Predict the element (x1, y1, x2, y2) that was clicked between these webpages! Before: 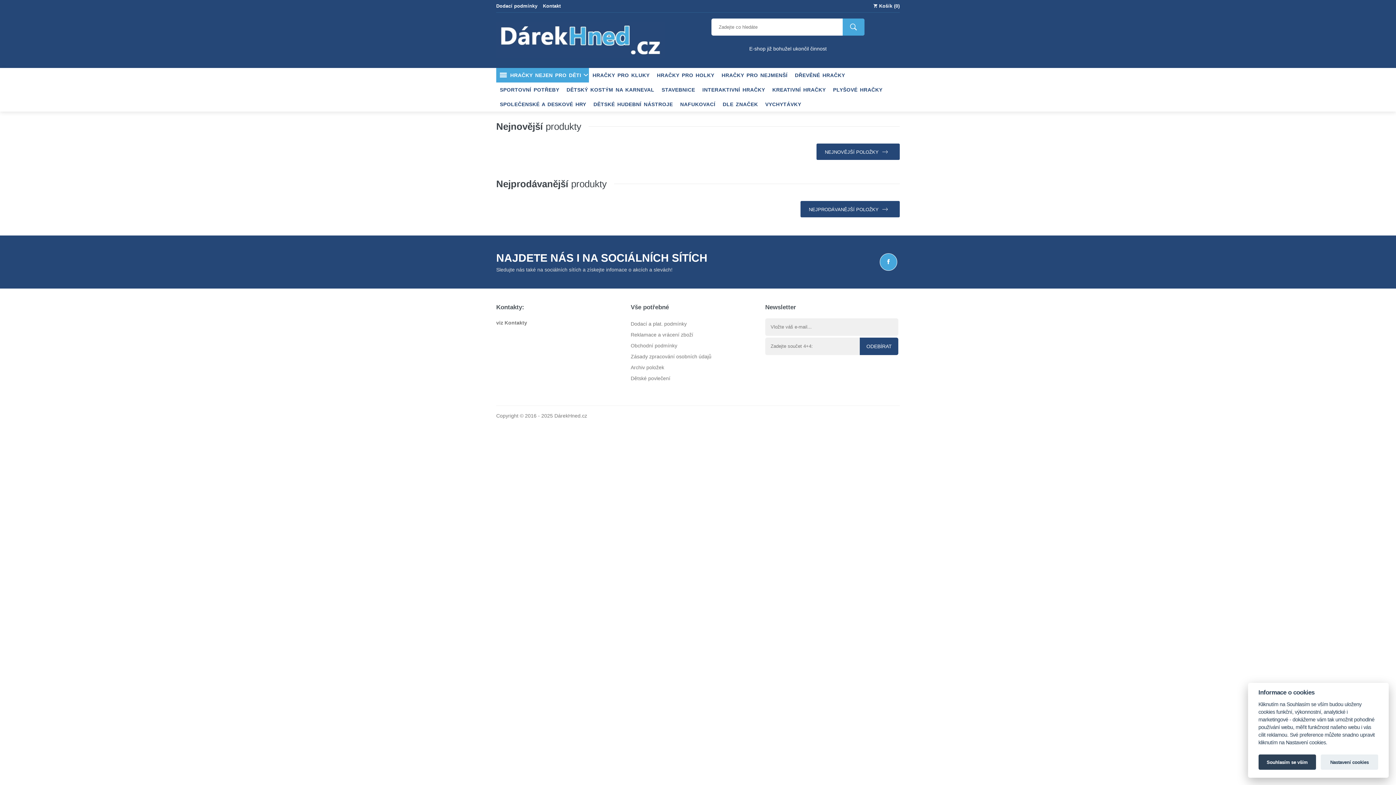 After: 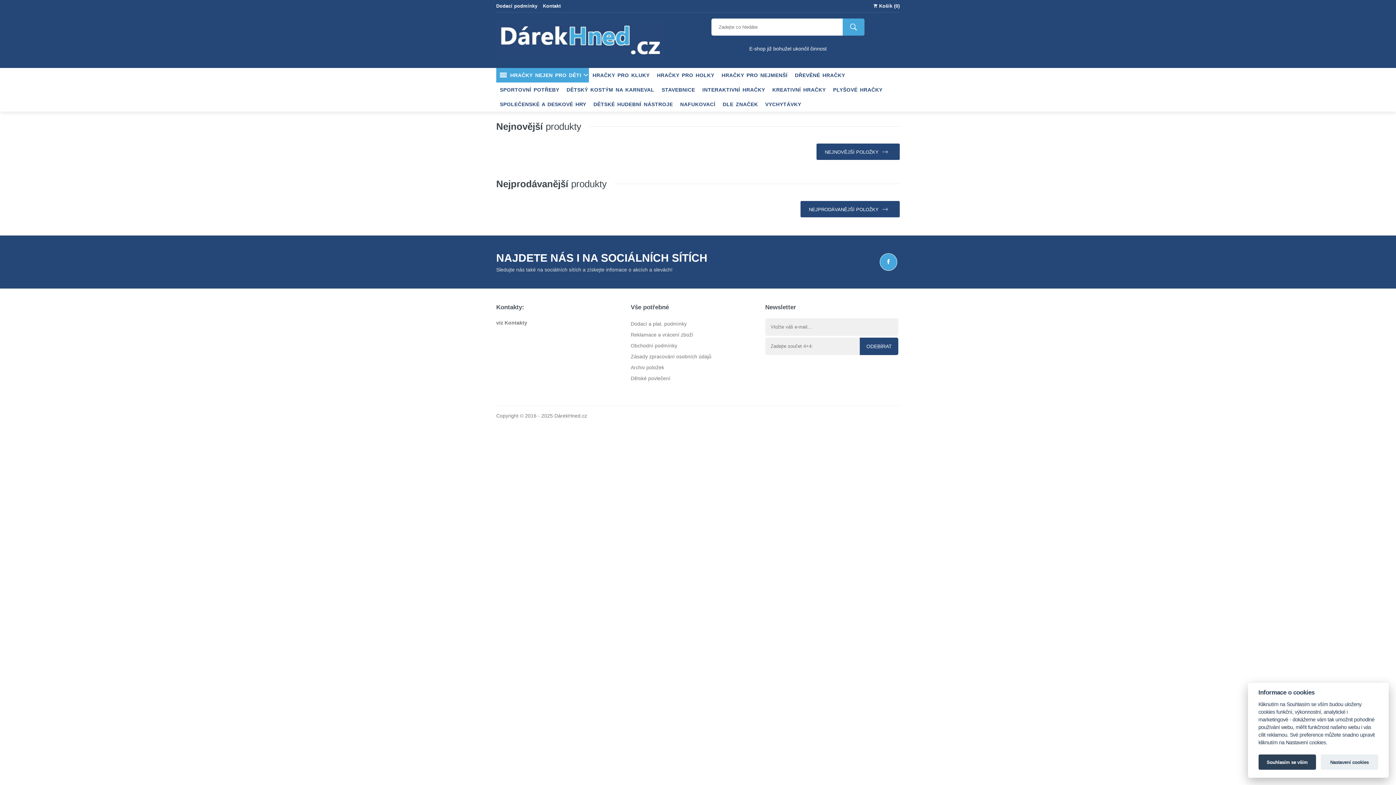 Action: label: ODEBÍRAT bbox: (860, 337, 898, 355)